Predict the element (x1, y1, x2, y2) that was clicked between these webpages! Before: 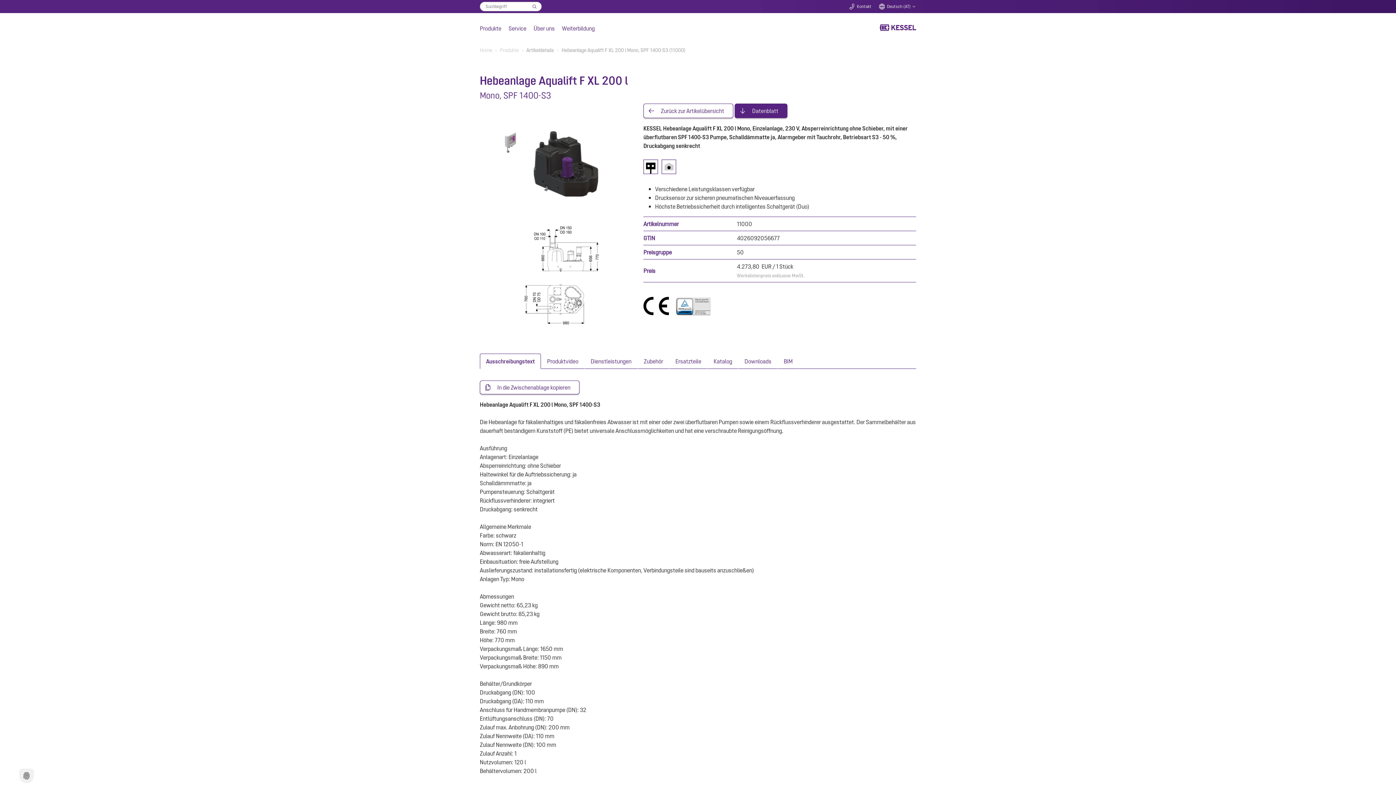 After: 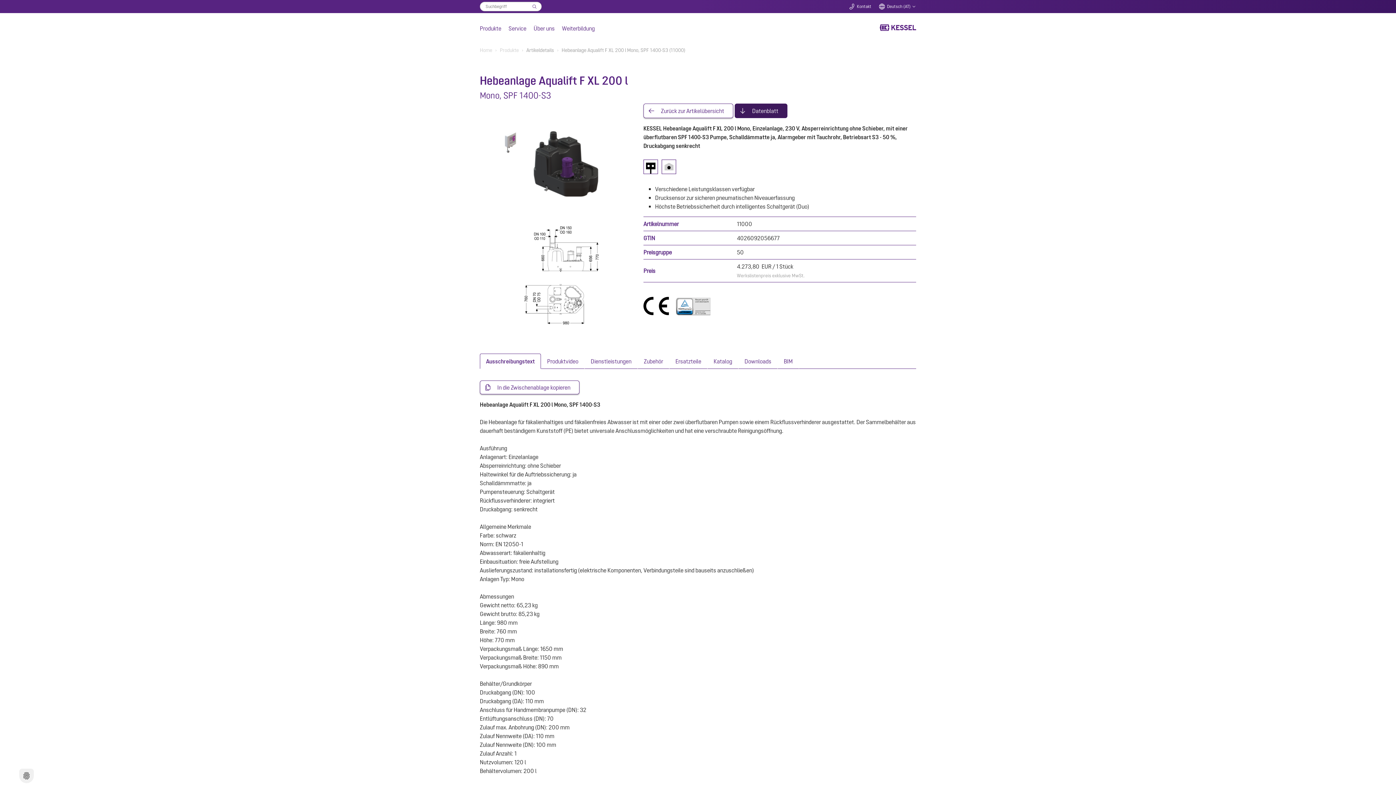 Action: bbox: (734, 103, 787, 118) label: Datenblatt